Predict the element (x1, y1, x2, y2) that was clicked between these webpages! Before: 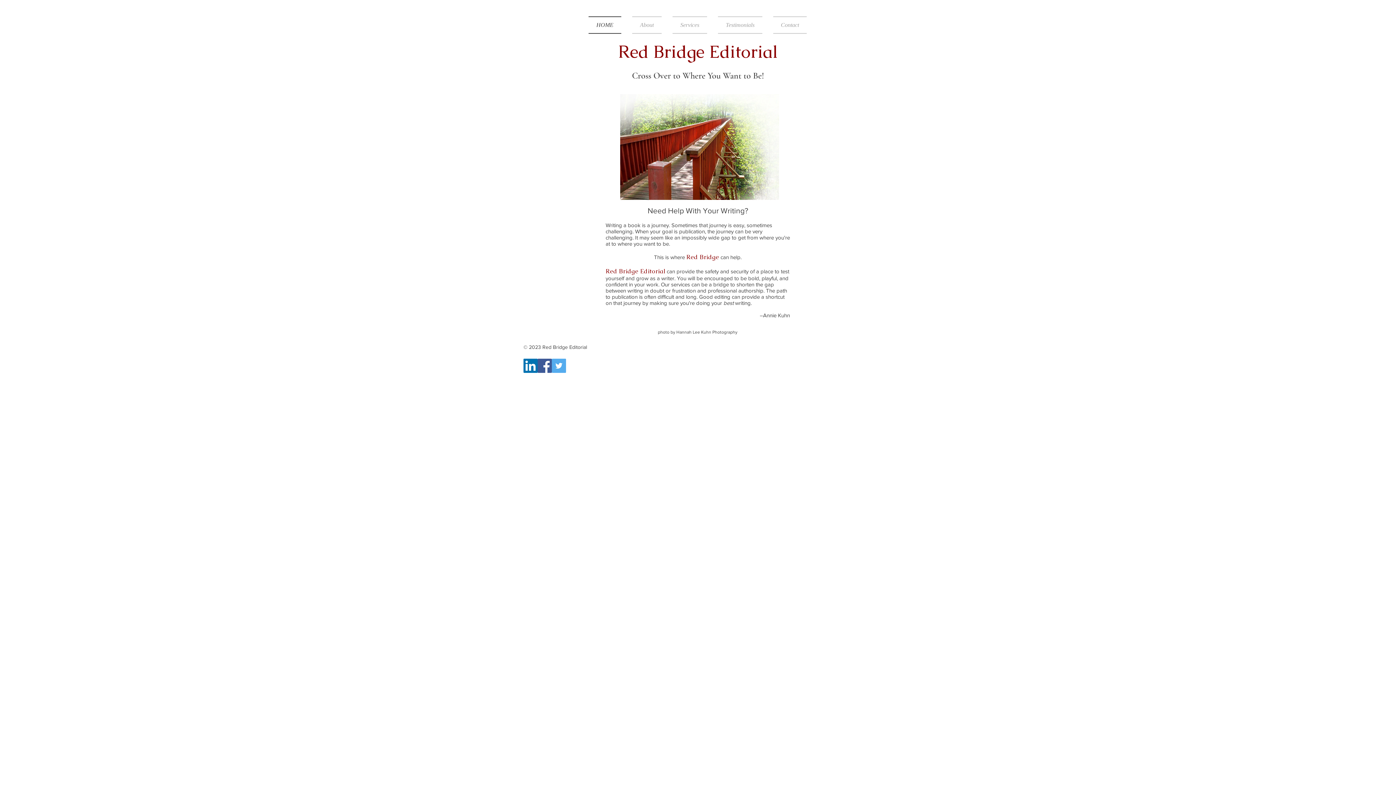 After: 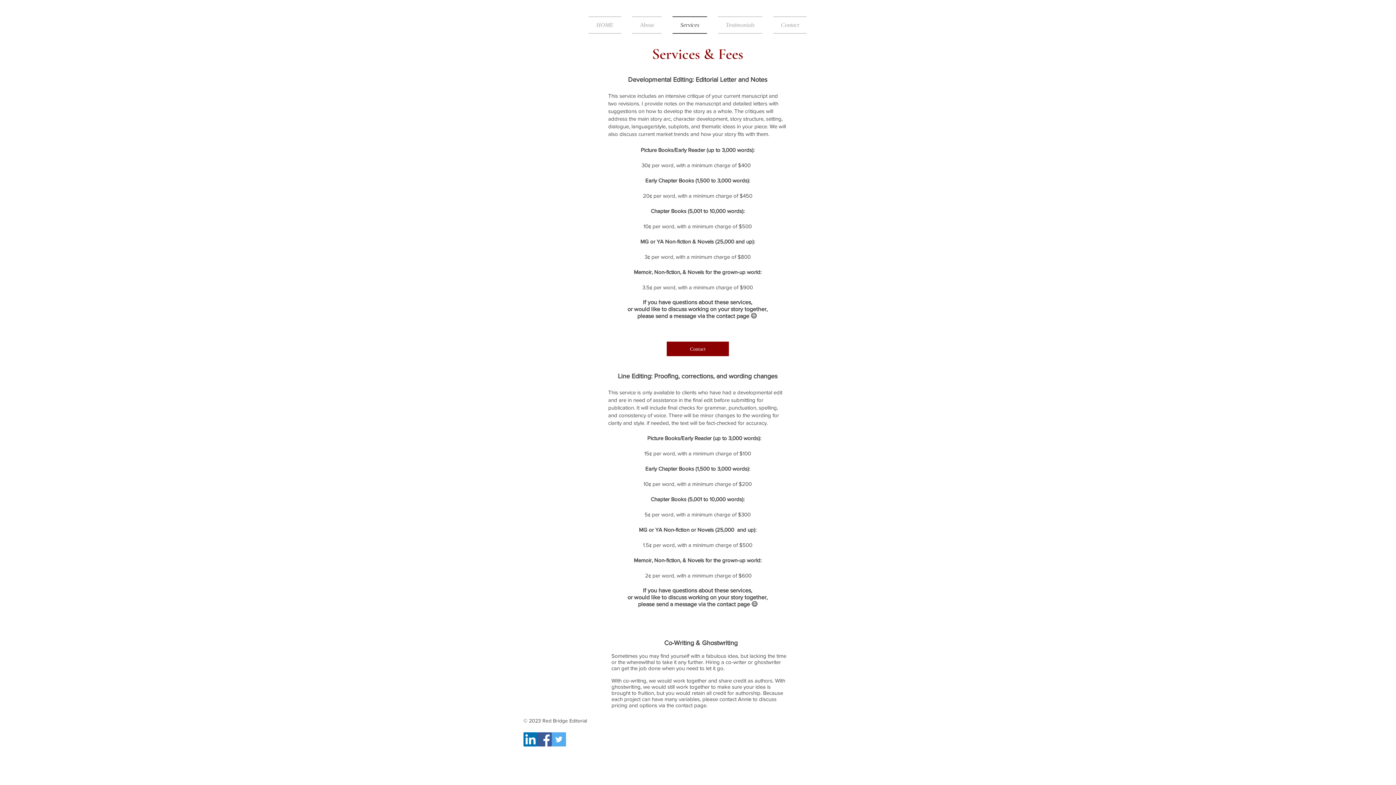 Action: label: Services bbox: (667, 16, 712, 33)